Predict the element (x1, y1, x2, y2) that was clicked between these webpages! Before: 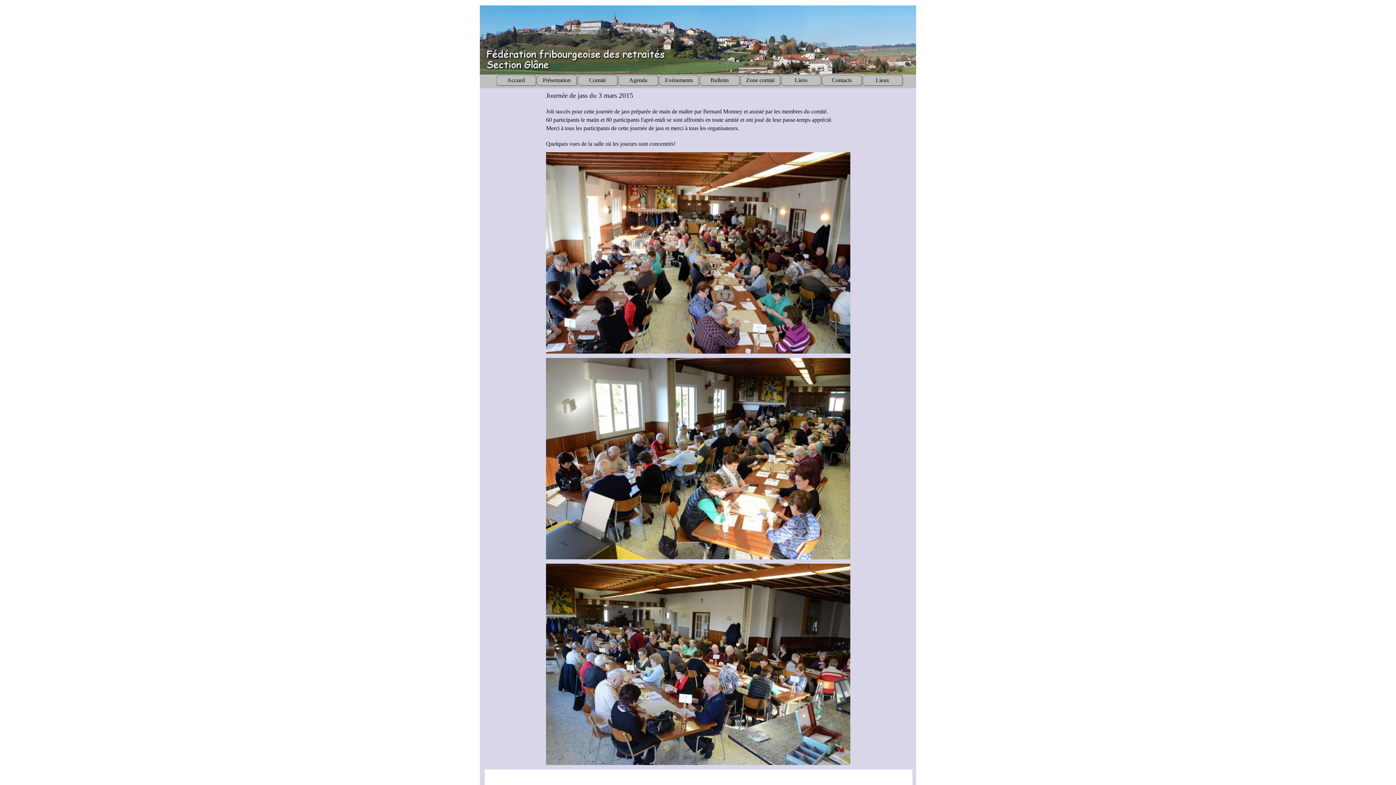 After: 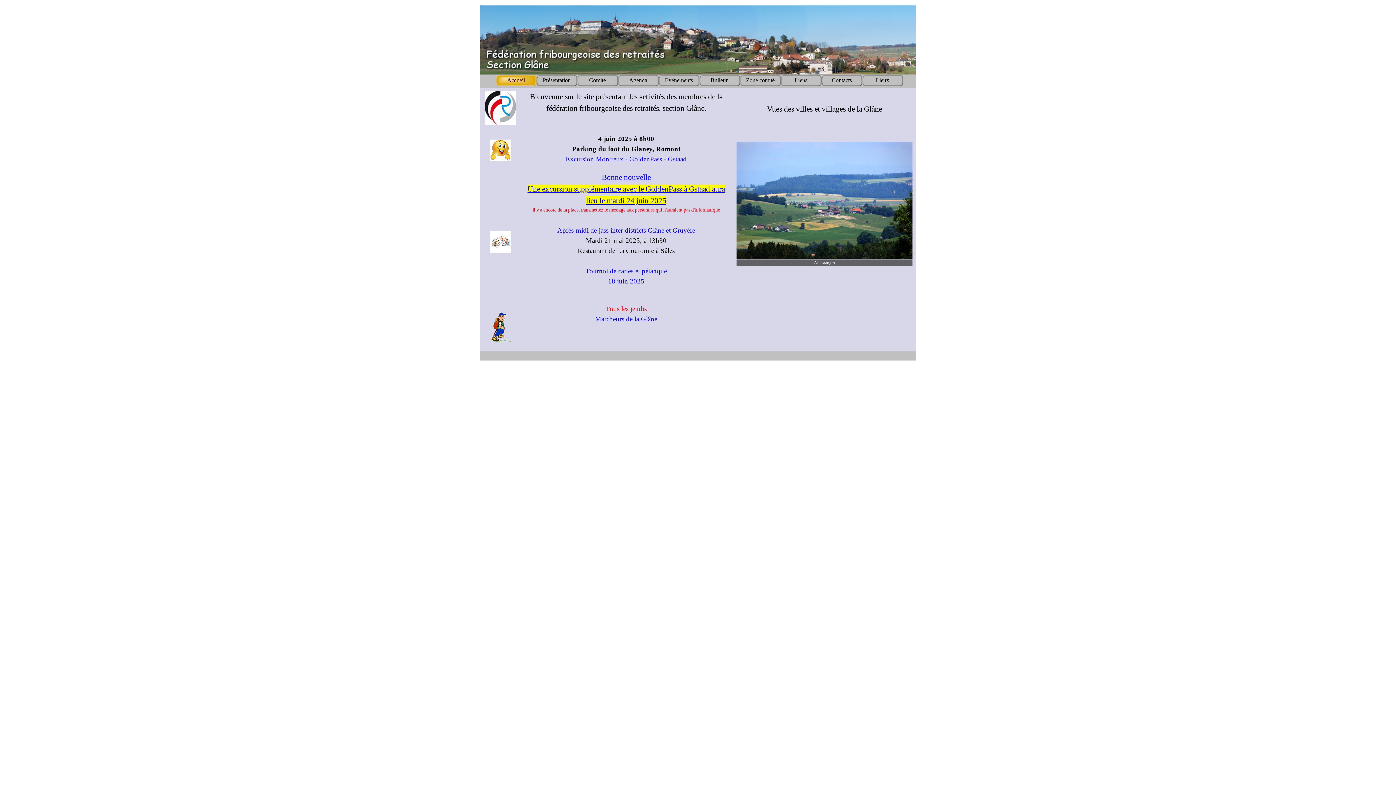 Action: bbox: (496, 74, 535, 86) label: Accueil